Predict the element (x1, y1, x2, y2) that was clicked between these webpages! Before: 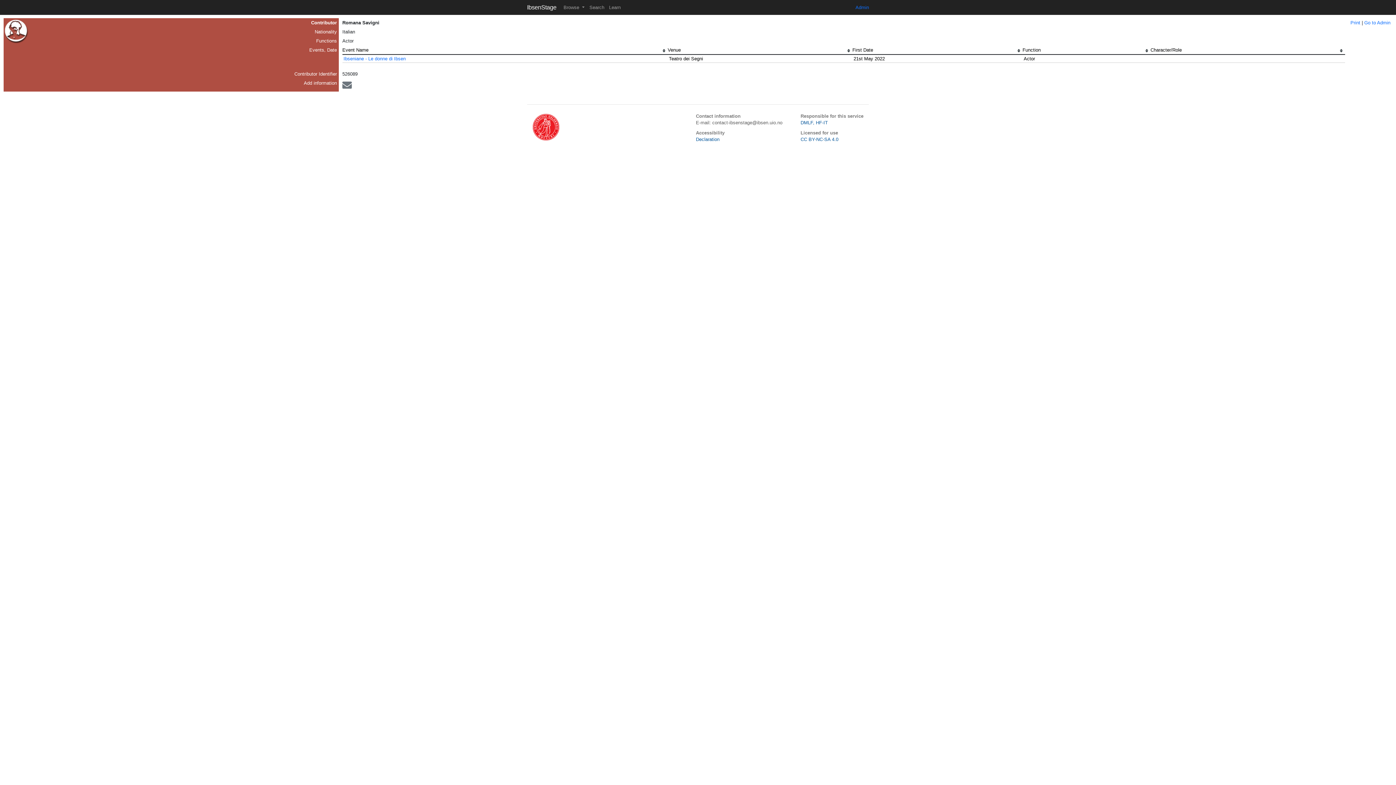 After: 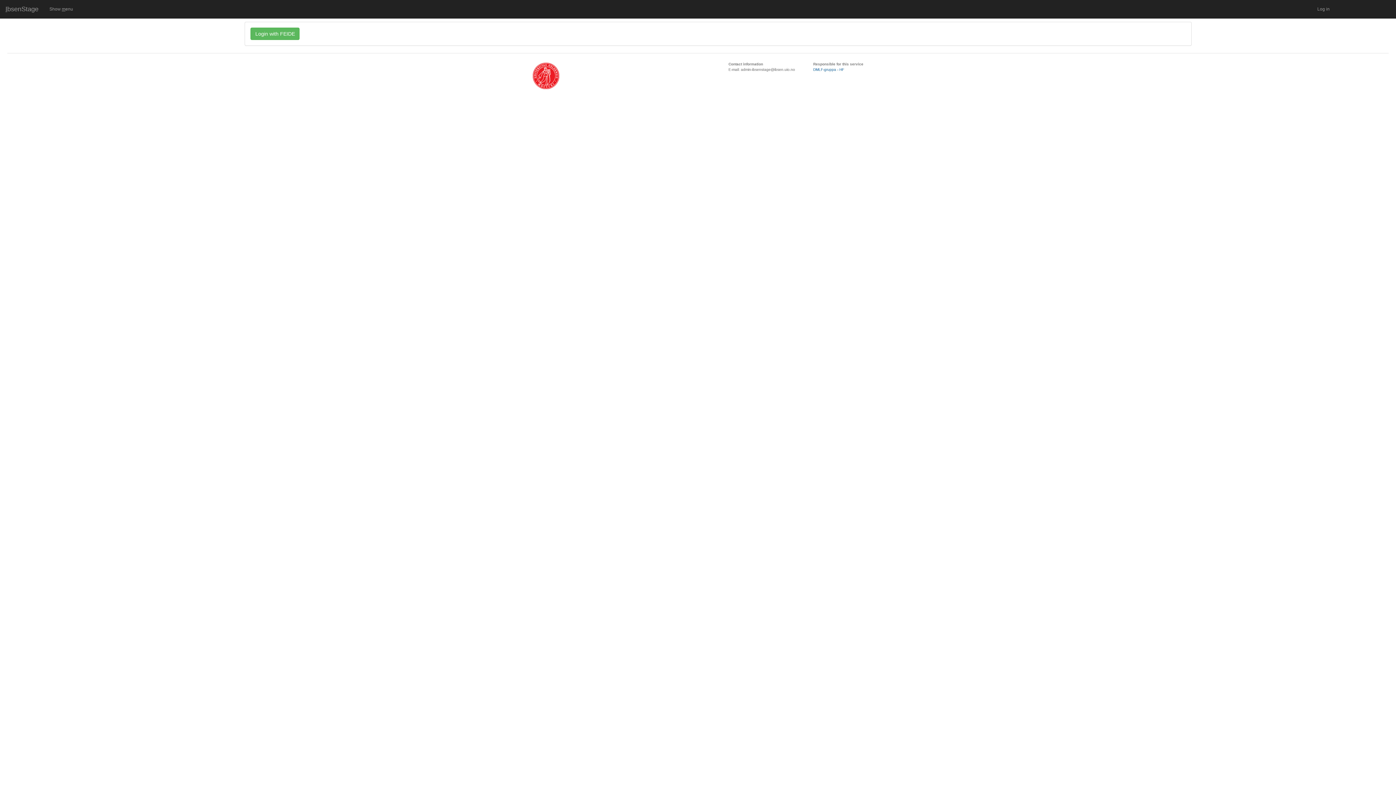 Action: bbox: (855, 4, 869, 10) label: Admin